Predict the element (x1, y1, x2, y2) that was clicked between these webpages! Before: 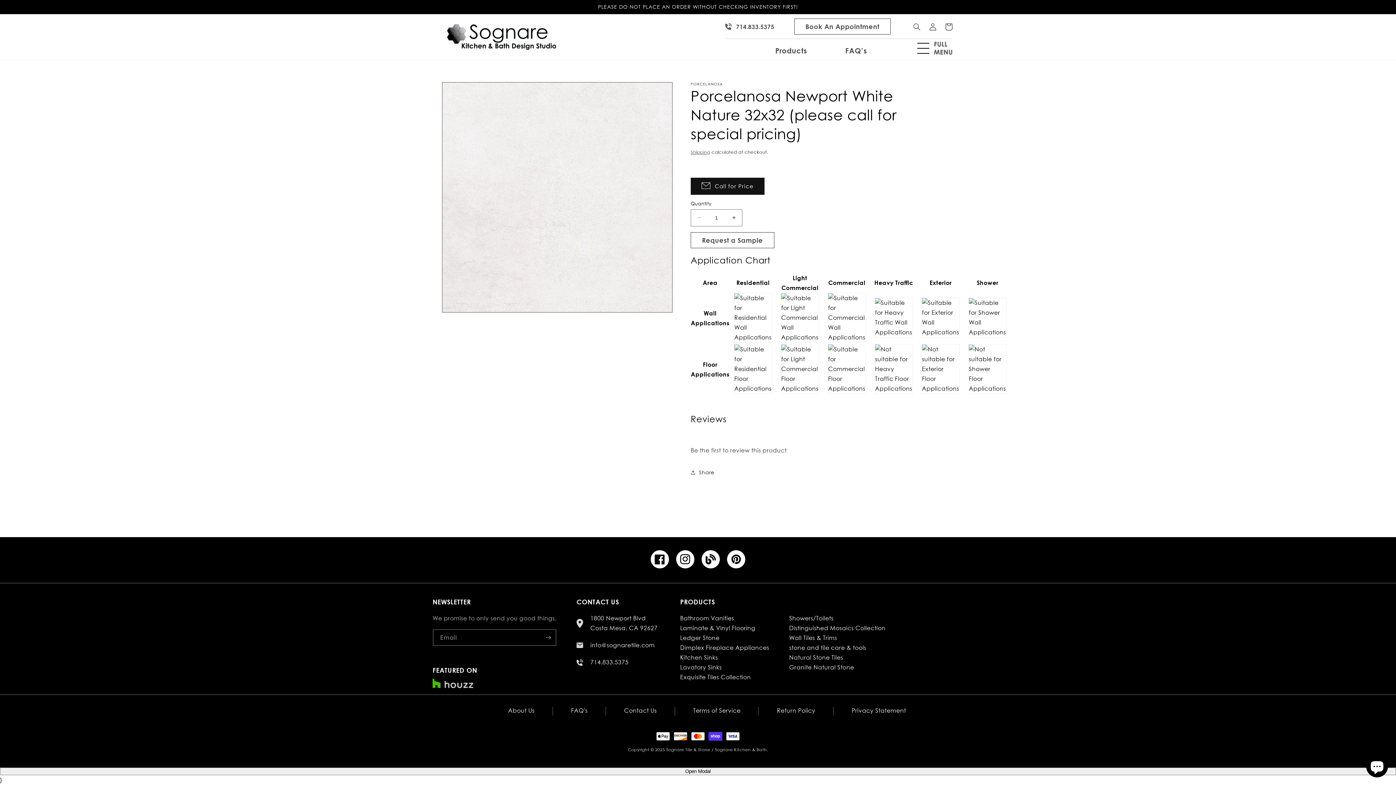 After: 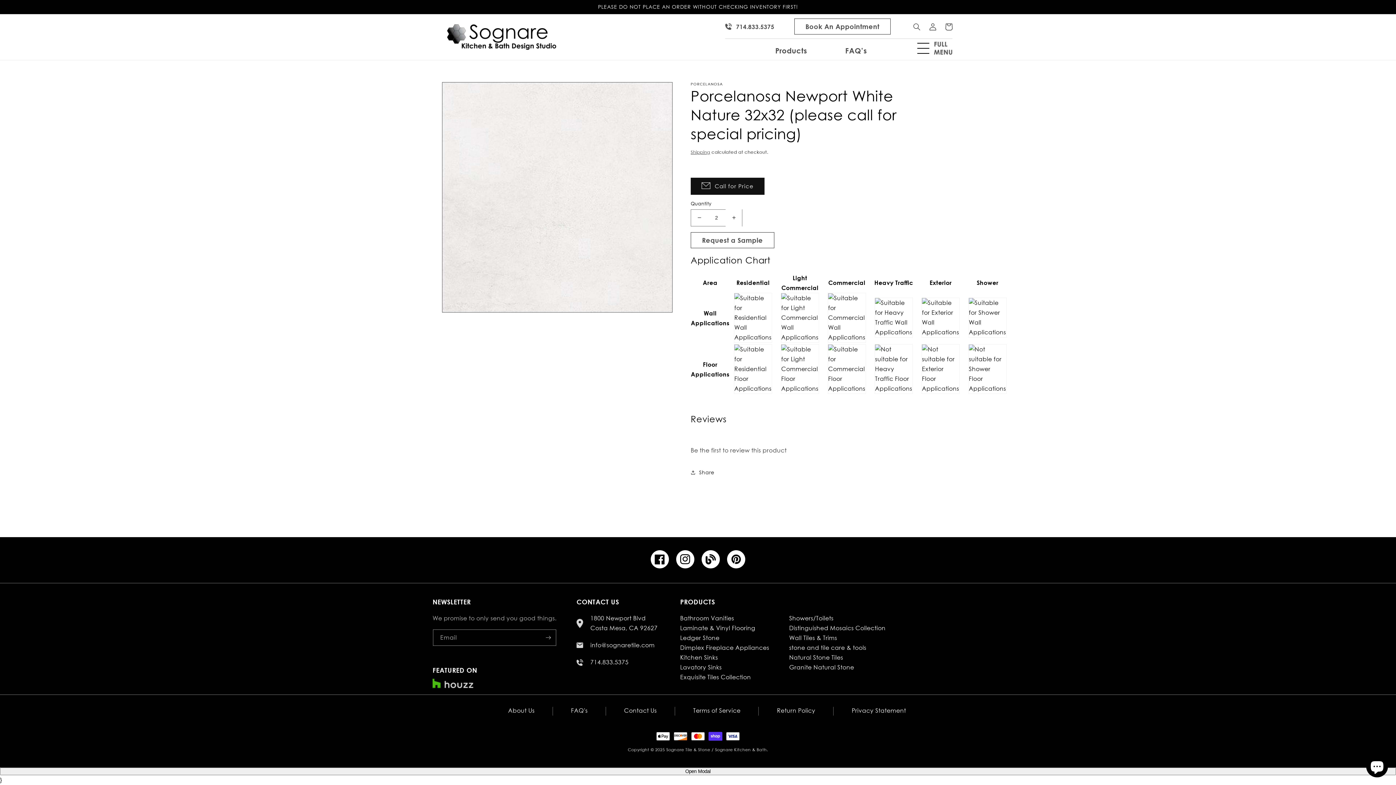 Action: bbox: (725, 209, 742, 226) label: Increase quantity for Porcelanosa Newport White Nature 32x32 (please call for special pricing)